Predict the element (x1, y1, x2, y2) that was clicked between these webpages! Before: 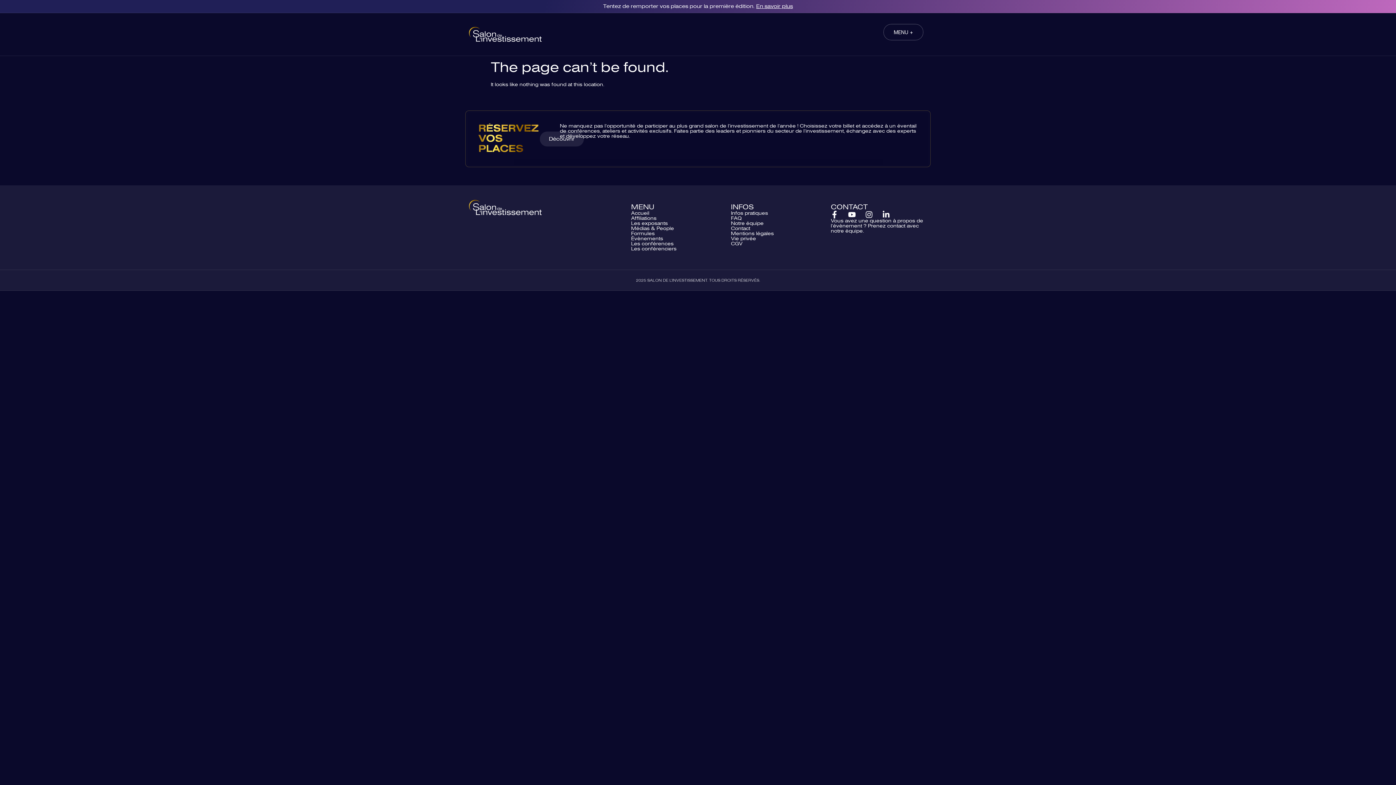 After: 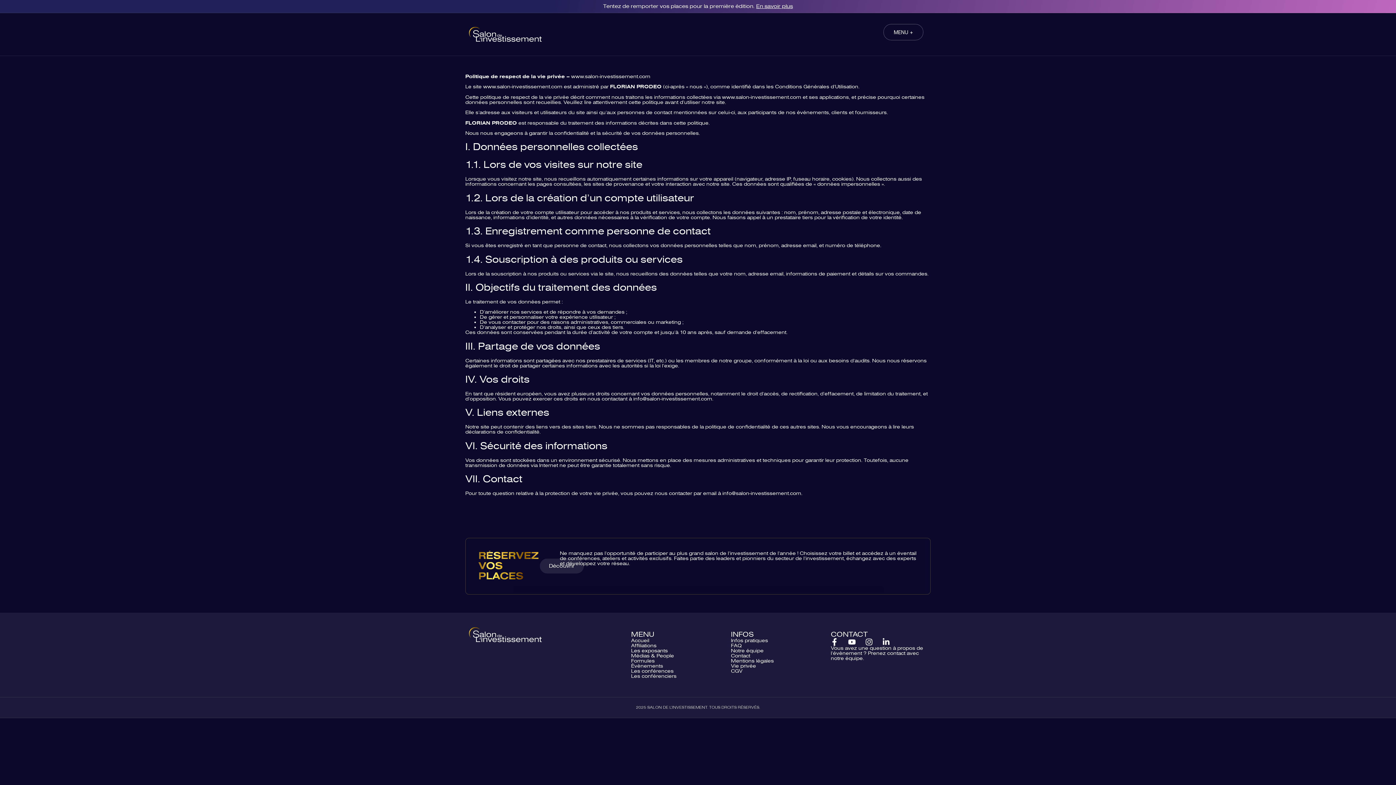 Action: bbox: (731, 236, 823, 241) label: Vie privée